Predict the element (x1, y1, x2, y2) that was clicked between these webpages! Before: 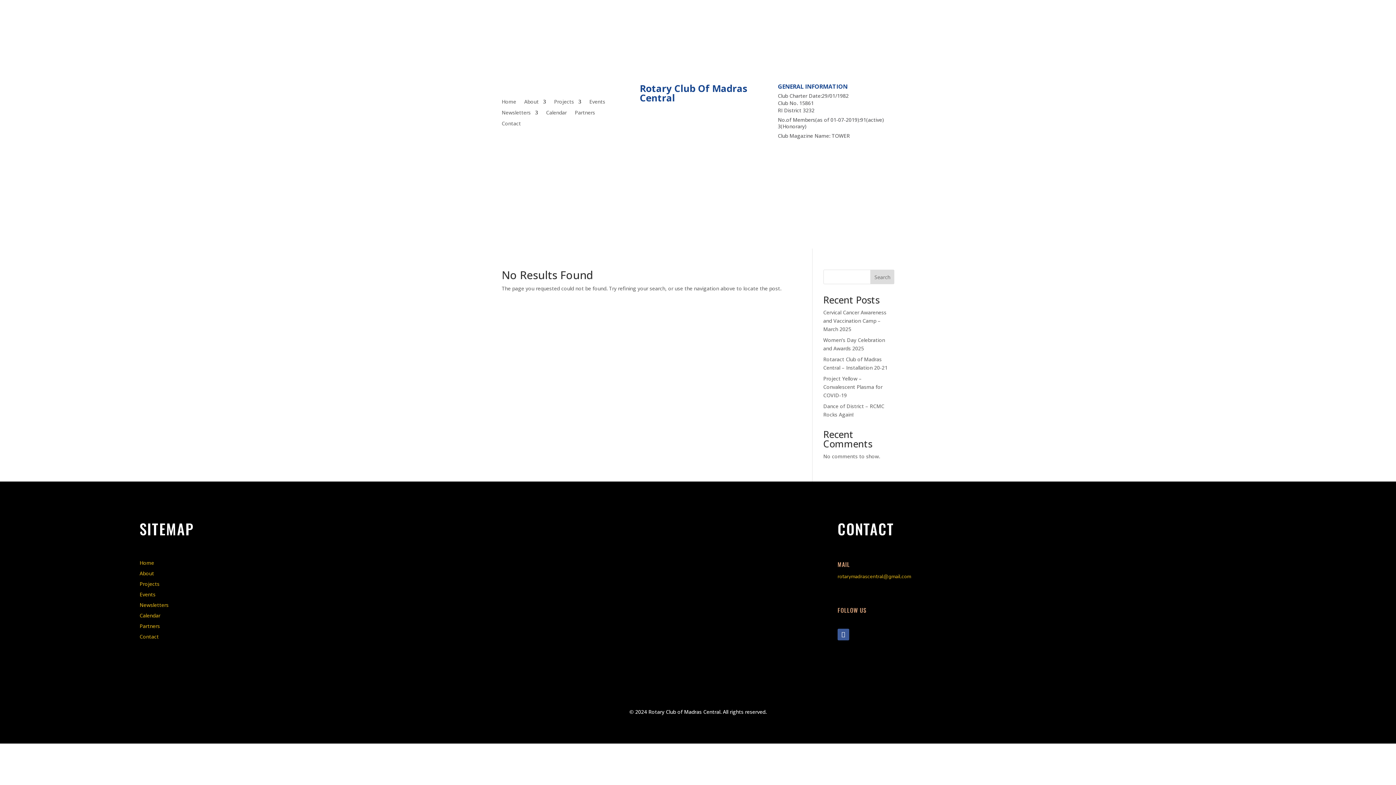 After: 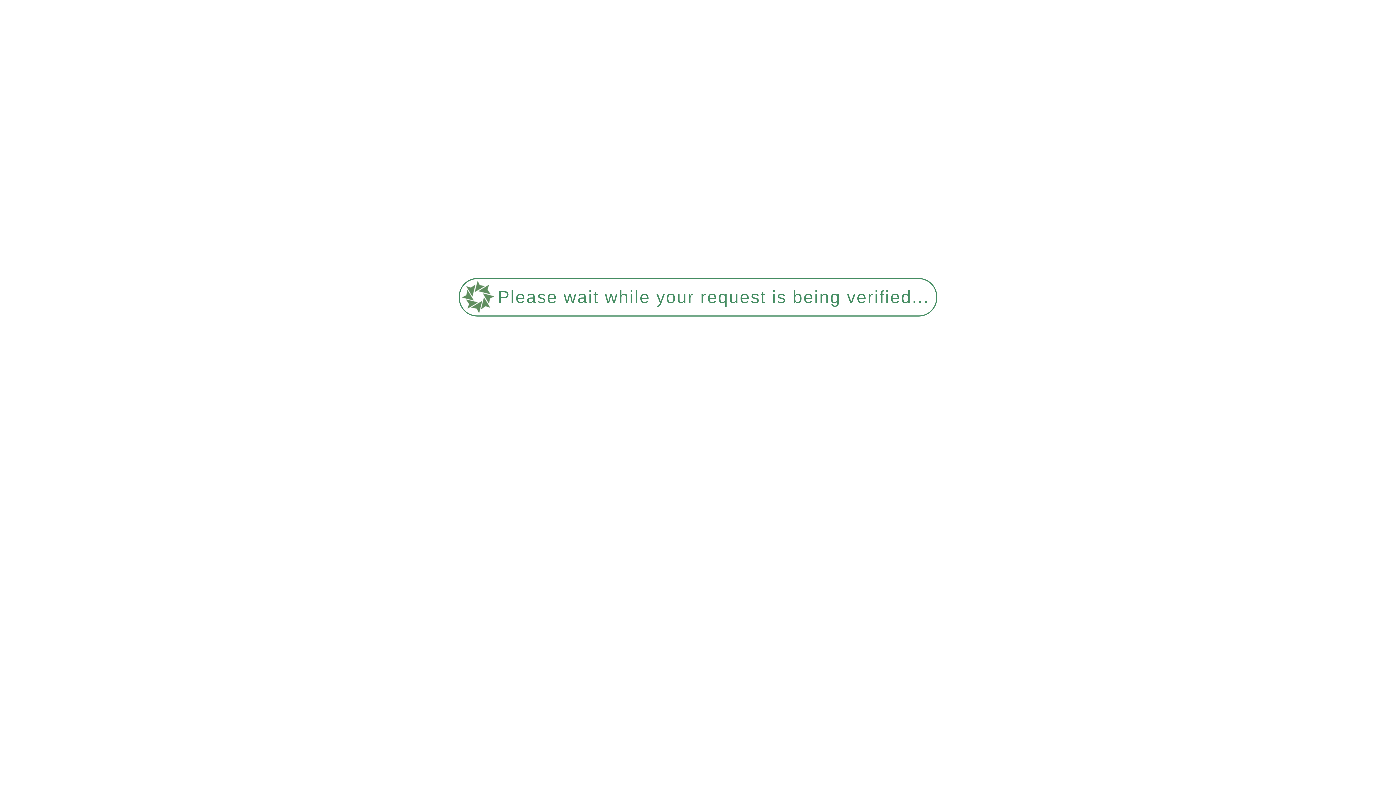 Action: bbox: (139, 612, 160, 619) label: Calendar